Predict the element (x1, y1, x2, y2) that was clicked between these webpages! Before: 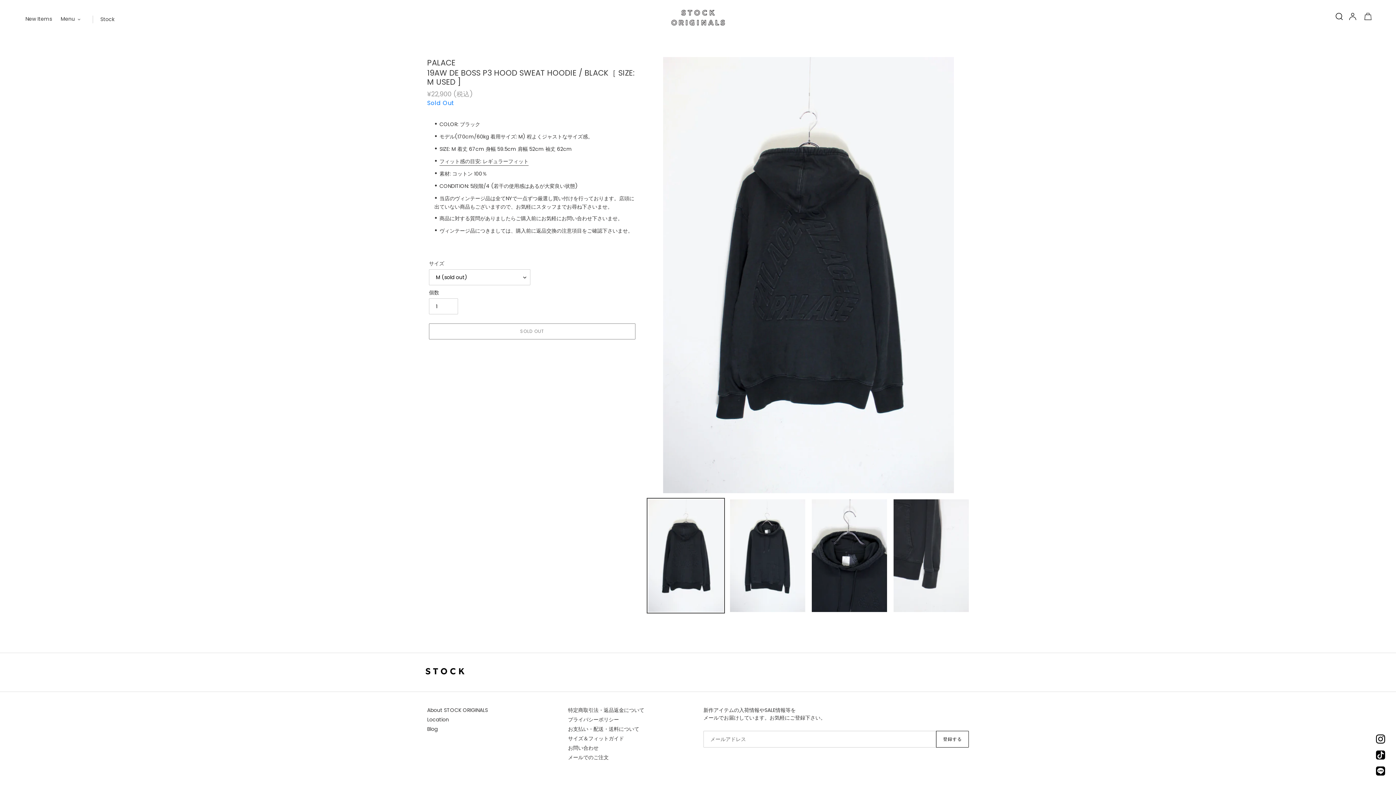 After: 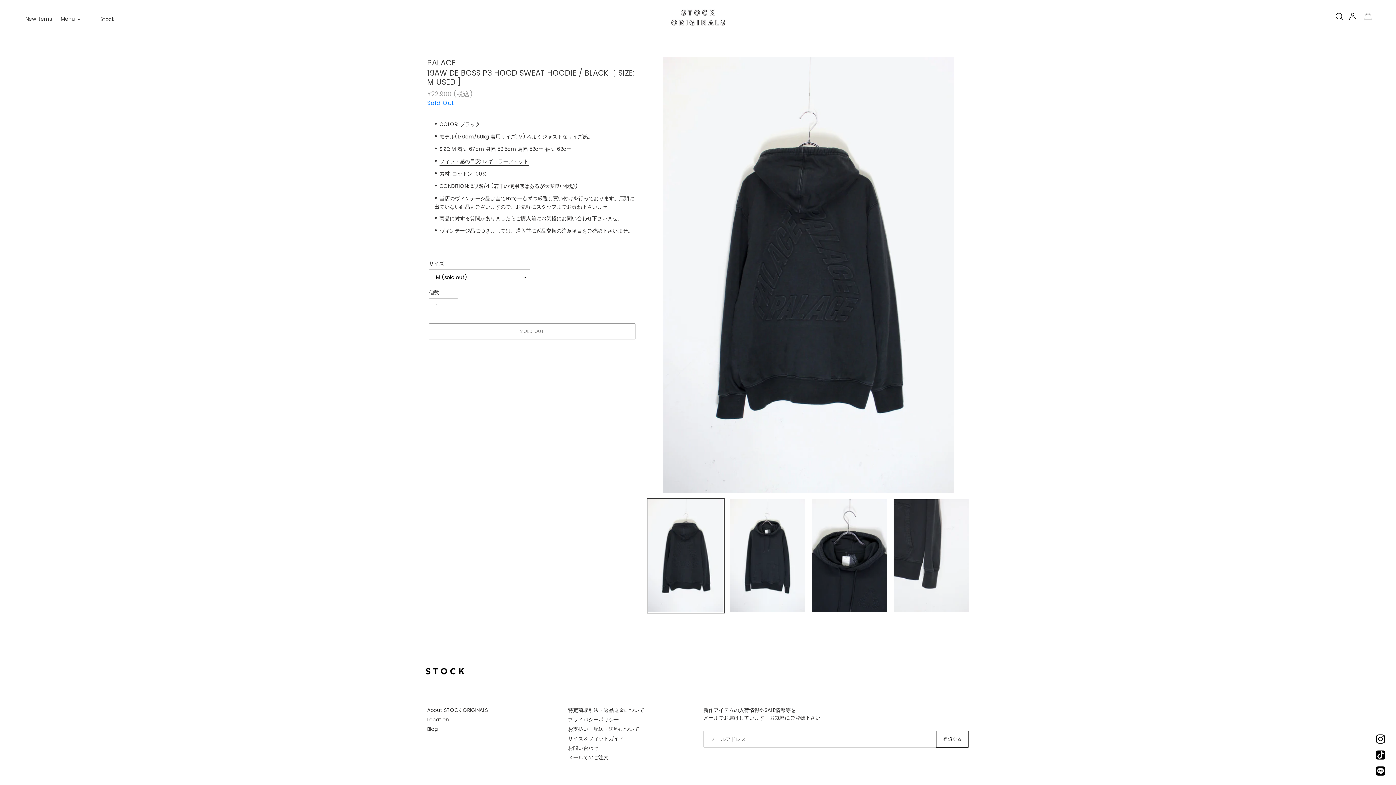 Action: bbox: (646, 498, 725, 613)